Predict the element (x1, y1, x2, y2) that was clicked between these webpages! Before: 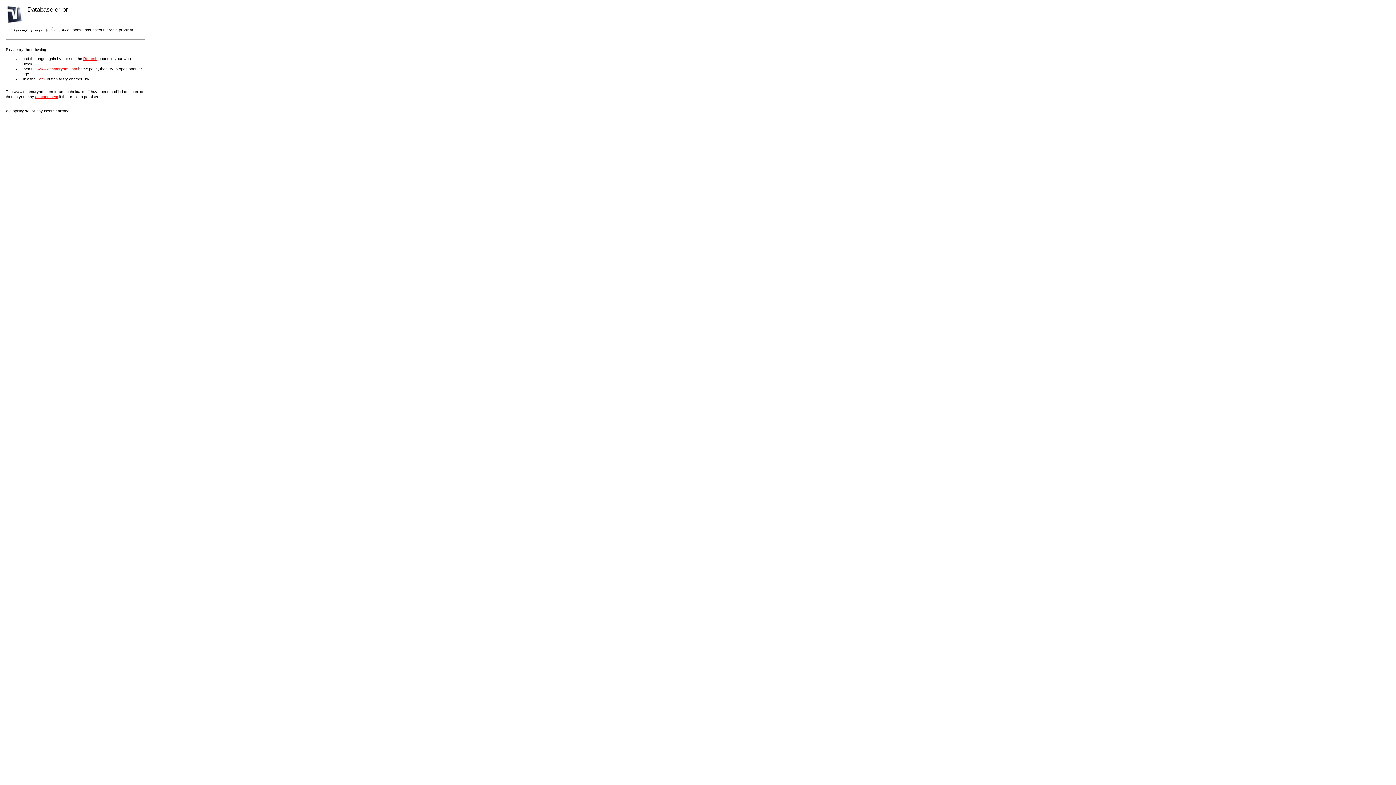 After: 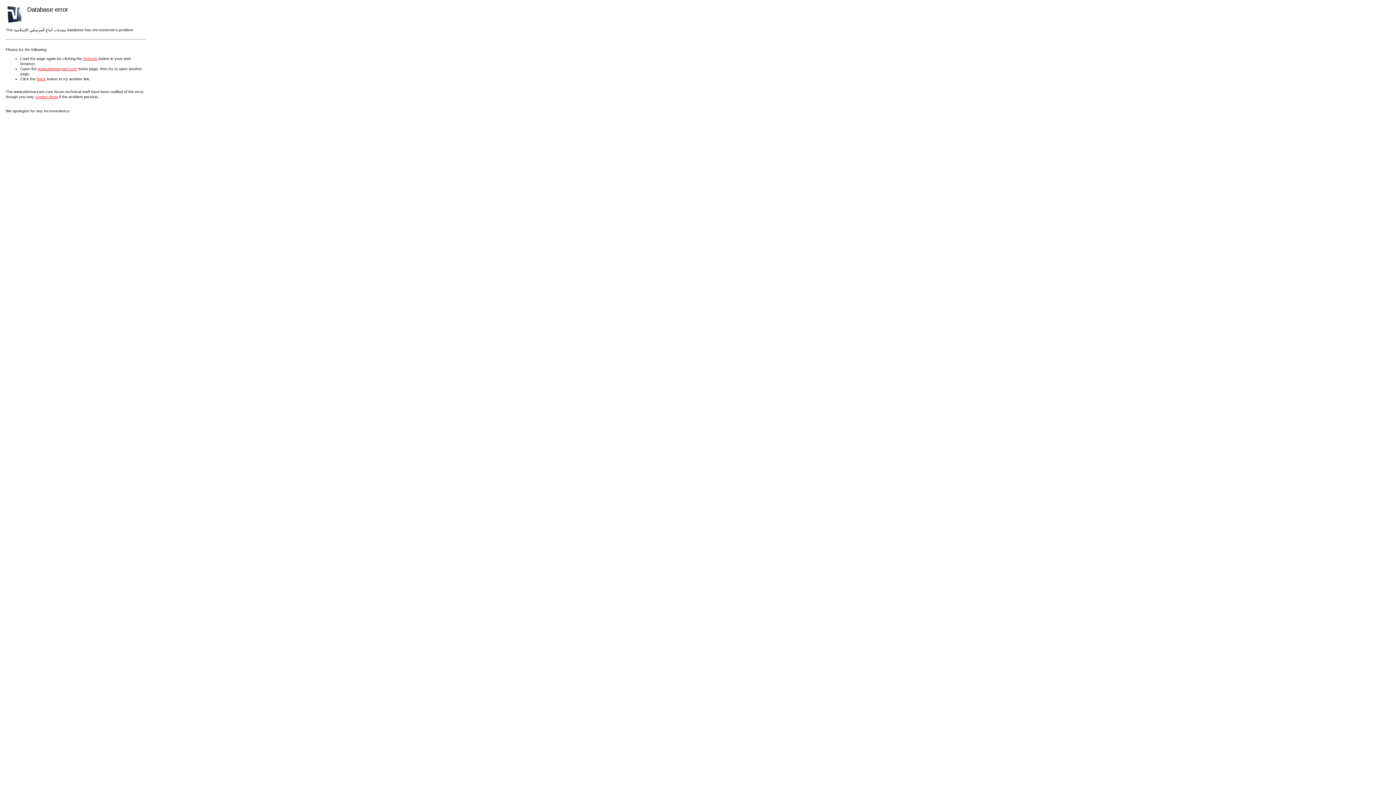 Action: label: Refresh bbox: (83, 56, 97, 60)